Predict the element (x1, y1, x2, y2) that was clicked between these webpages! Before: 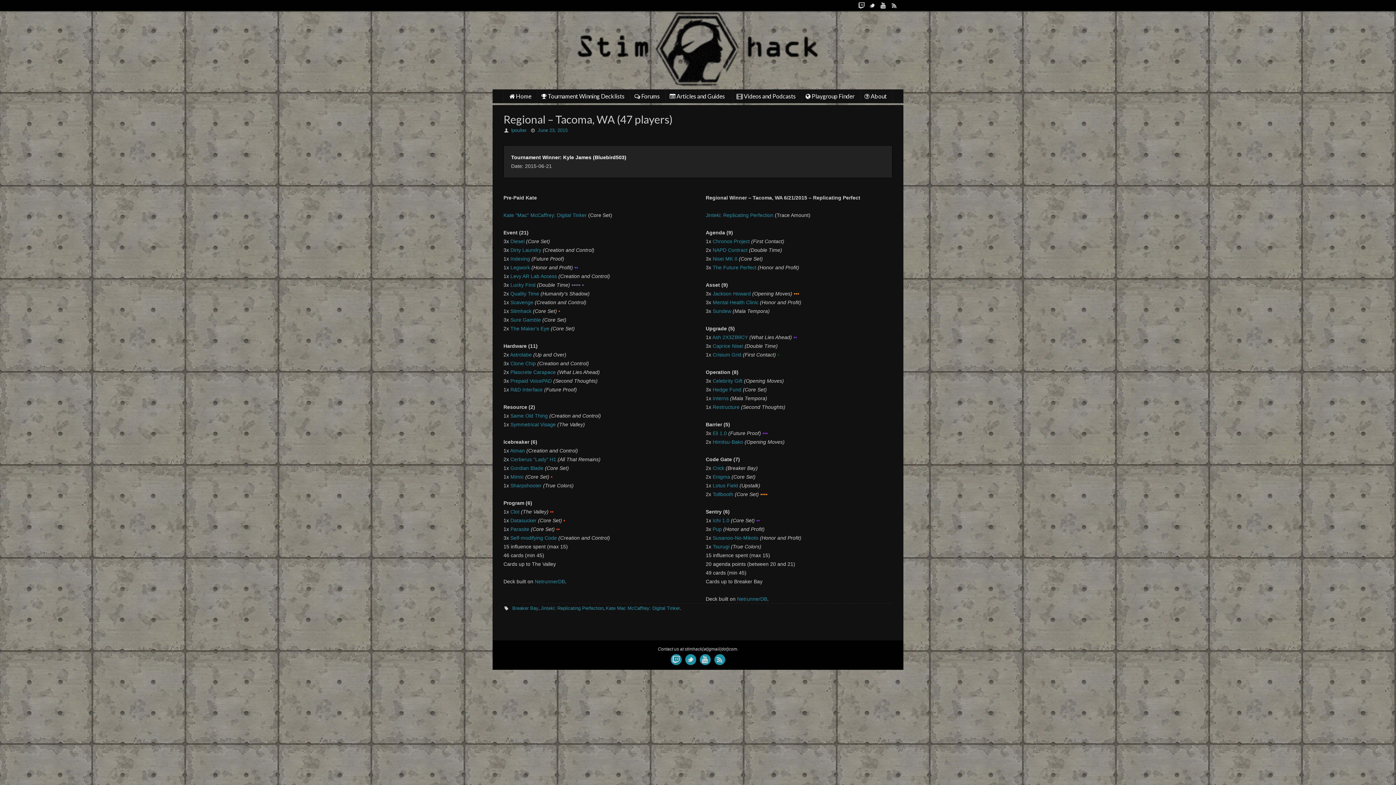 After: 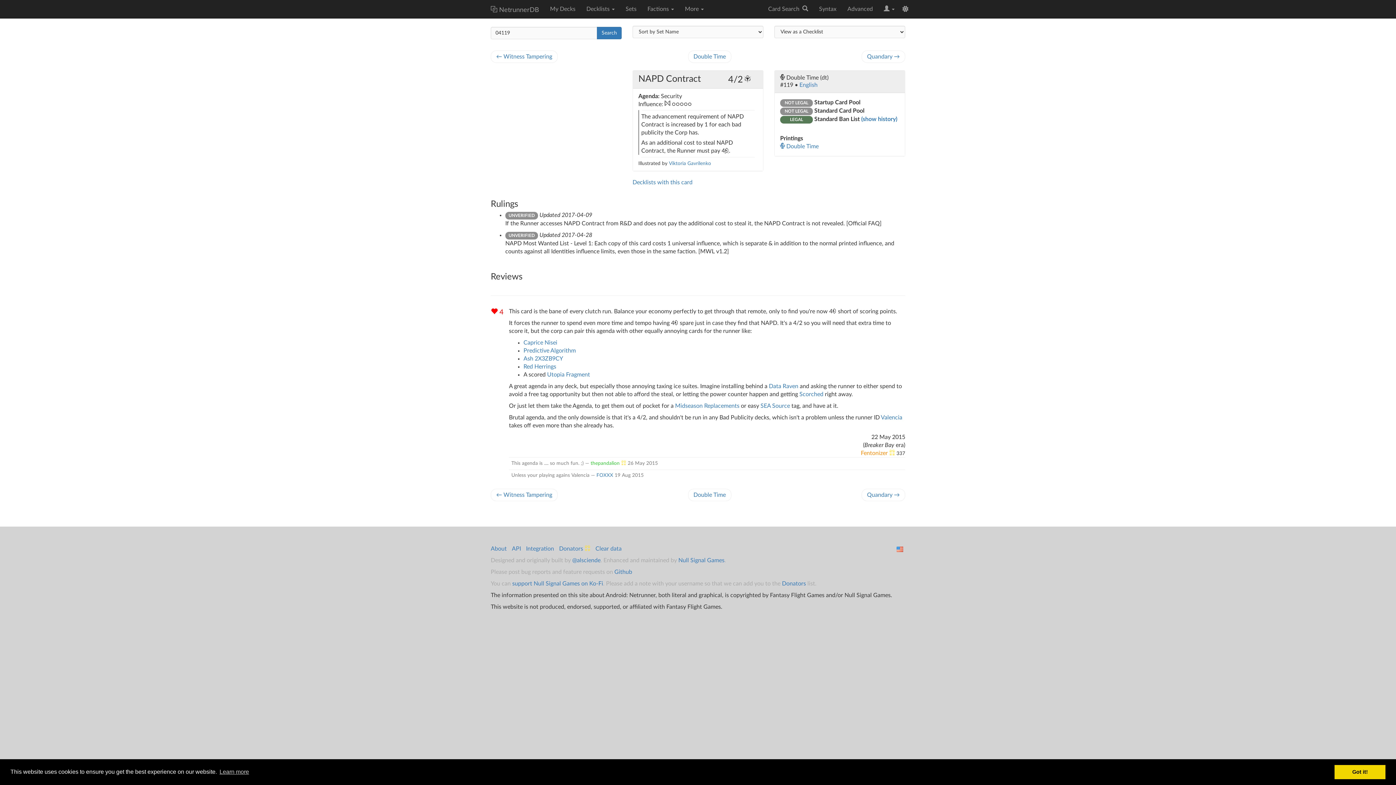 Action: label: NAPD Contract bbox: (712, 247, 747, 253)